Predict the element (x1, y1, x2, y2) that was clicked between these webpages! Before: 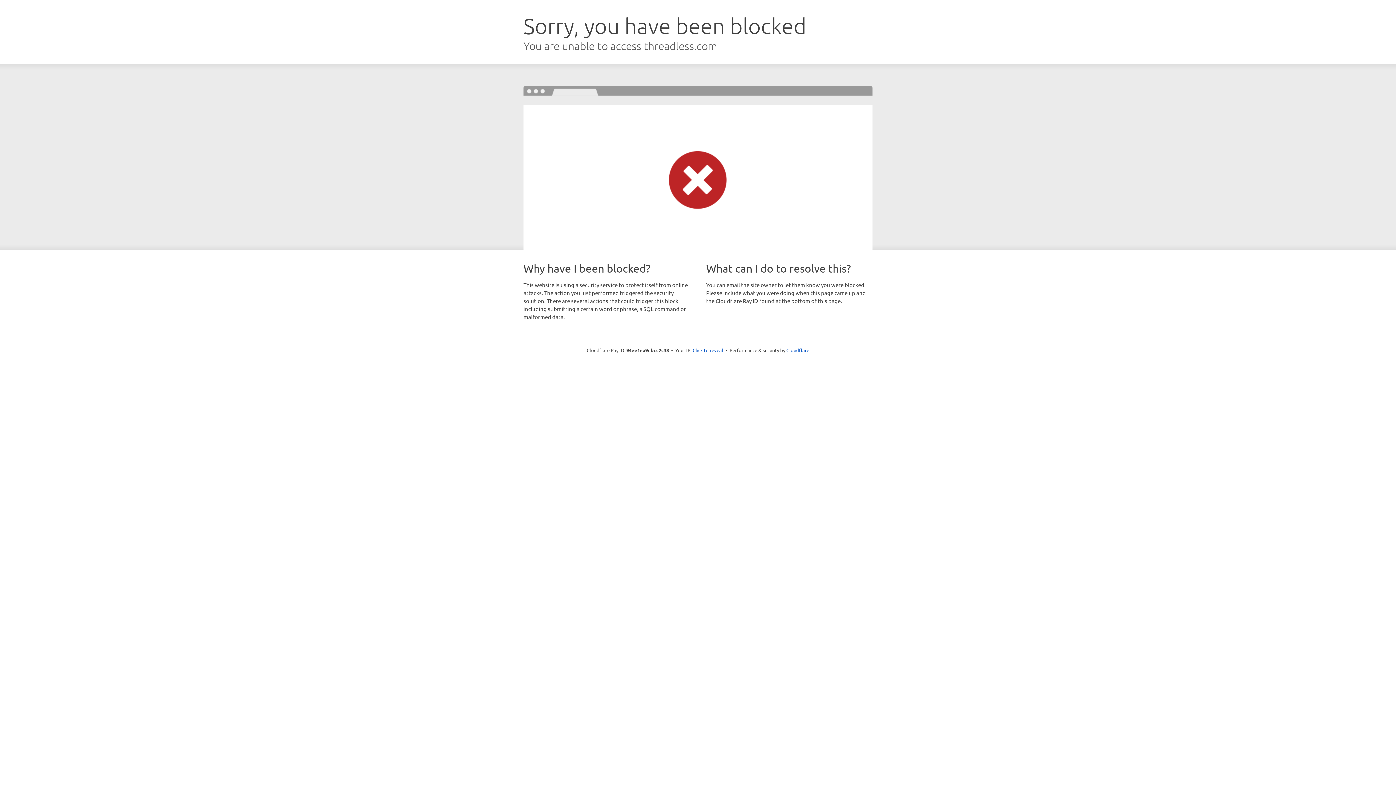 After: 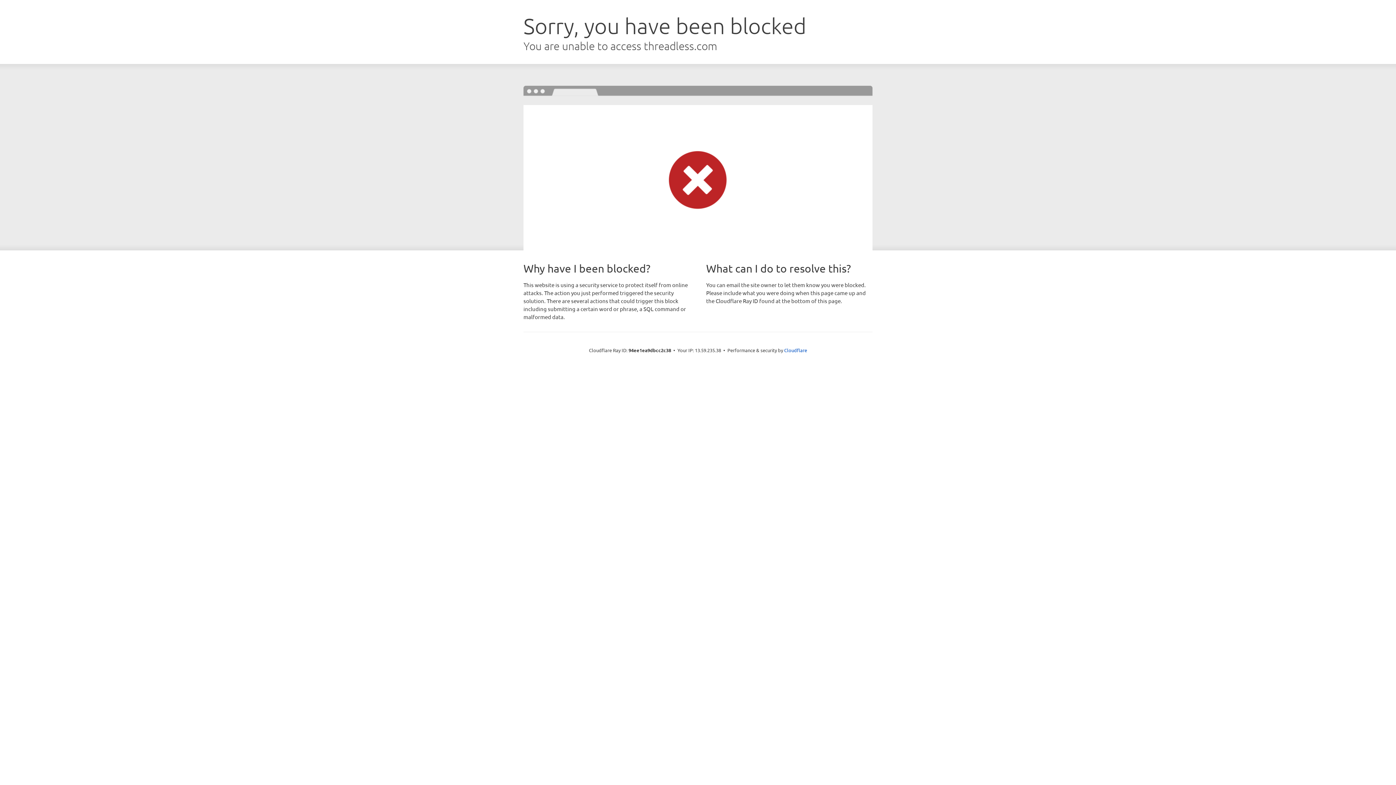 Action: bbox: (692, 346, 723, 353) label: Click to reveal